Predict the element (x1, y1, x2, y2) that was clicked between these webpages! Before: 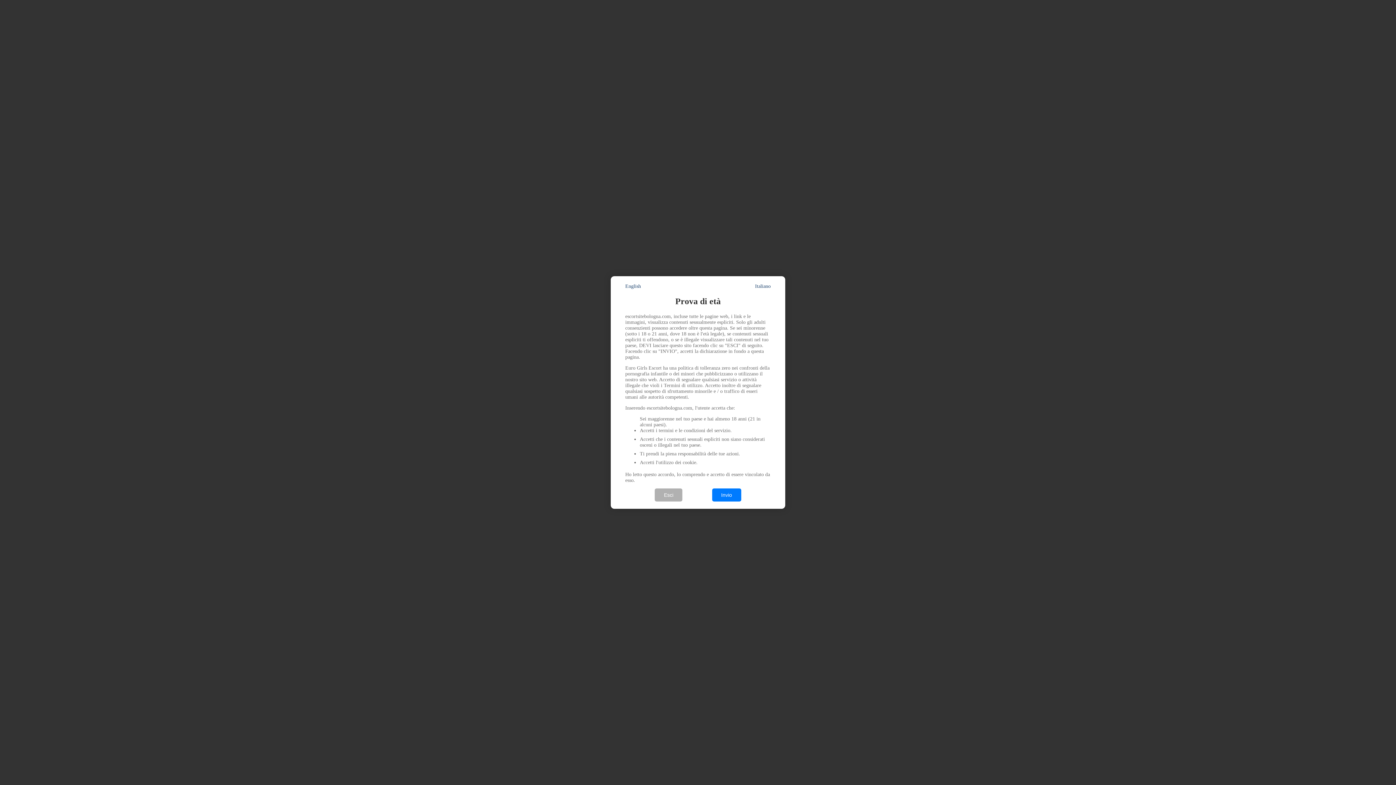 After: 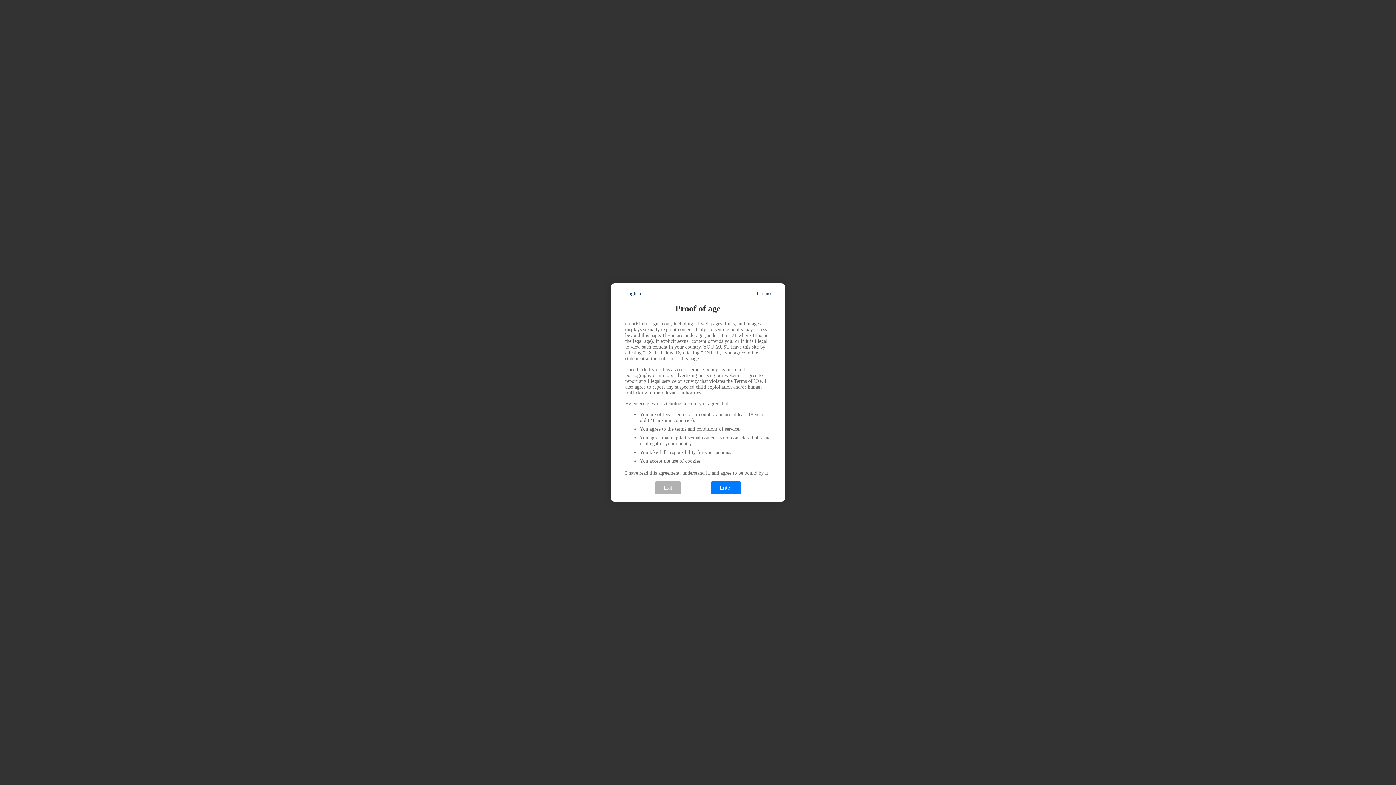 Action: label: English bbox: (625, 283, 641, 289)